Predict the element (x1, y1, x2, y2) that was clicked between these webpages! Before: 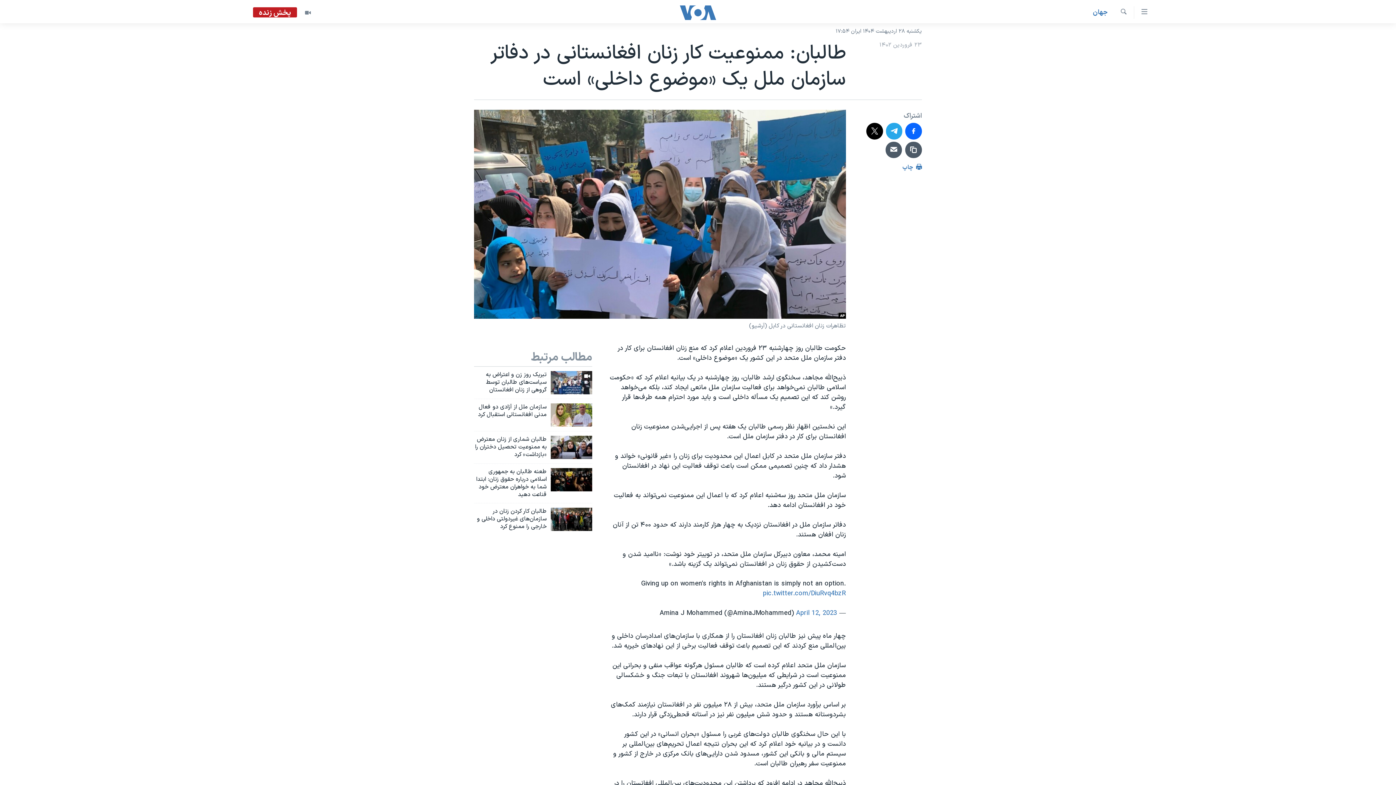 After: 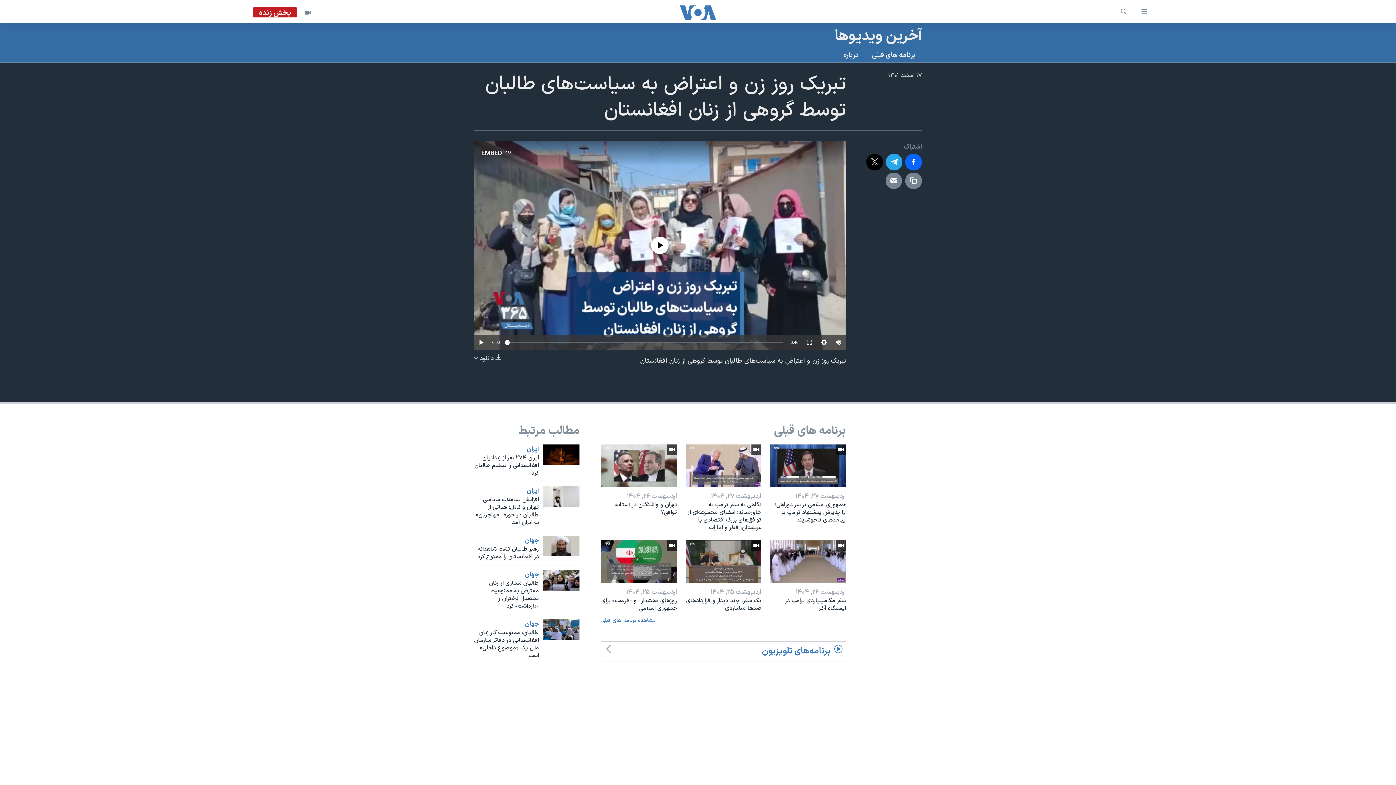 Action: bbox: (550, 371, 592, 394)